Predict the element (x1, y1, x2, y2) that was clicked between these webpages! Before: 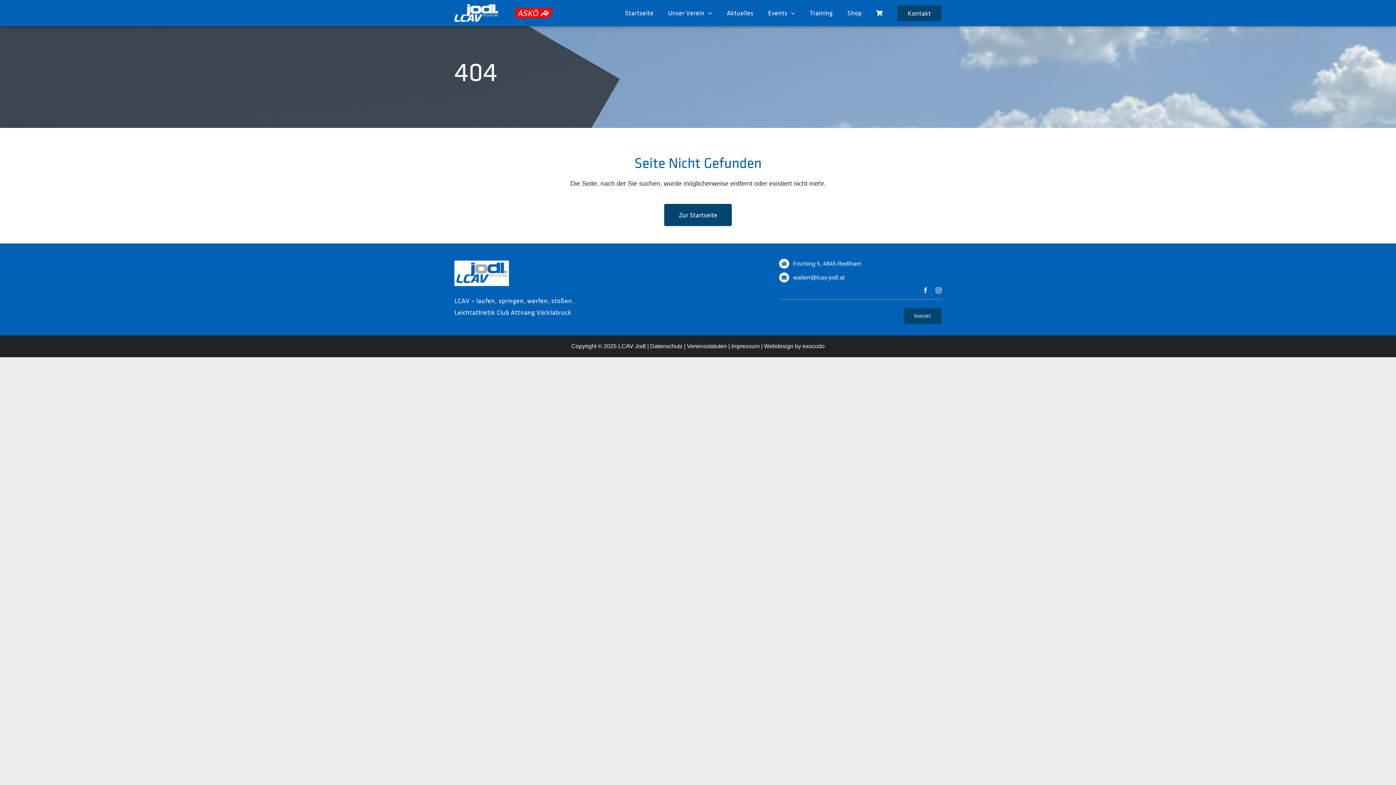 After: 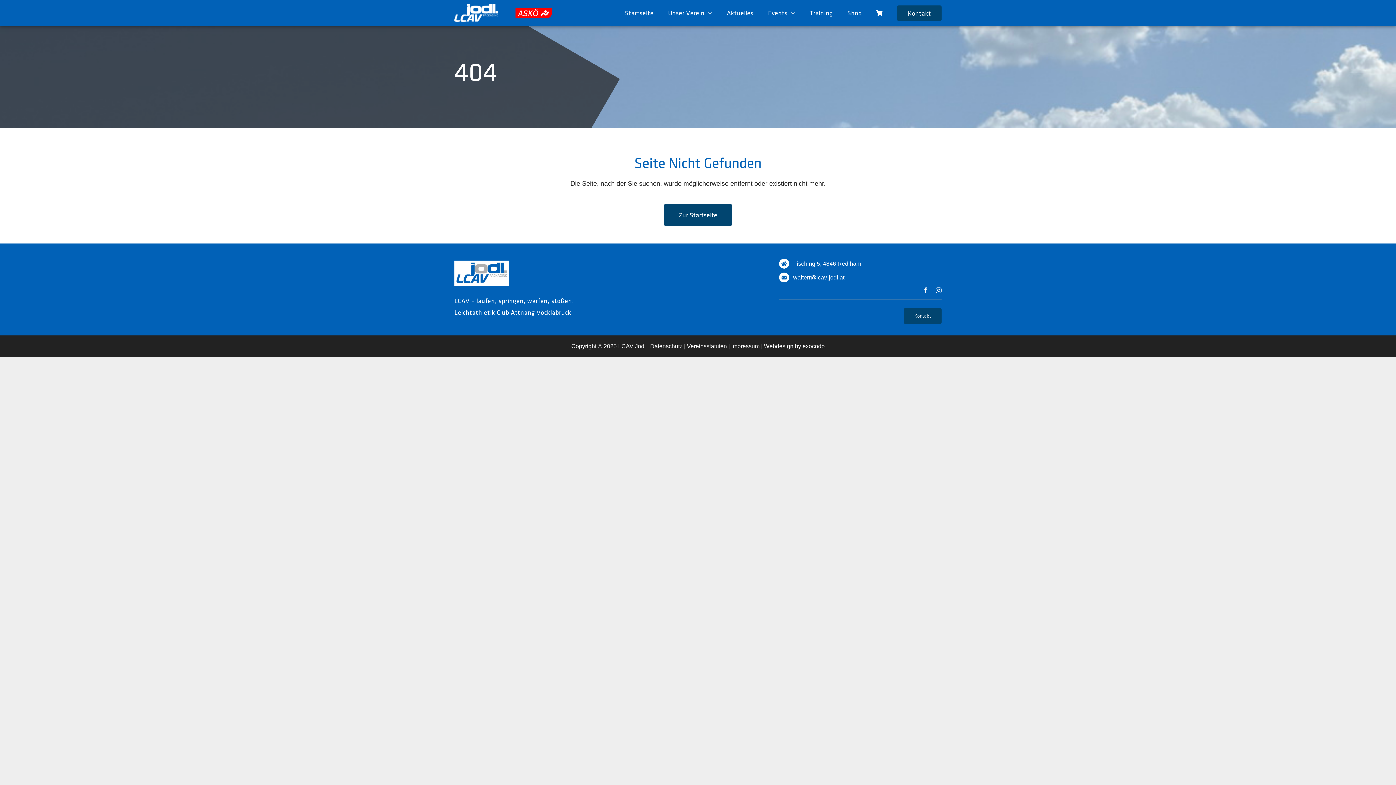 Action: bbox: (687, 343, 727, 349) label: Vereinsstatuten